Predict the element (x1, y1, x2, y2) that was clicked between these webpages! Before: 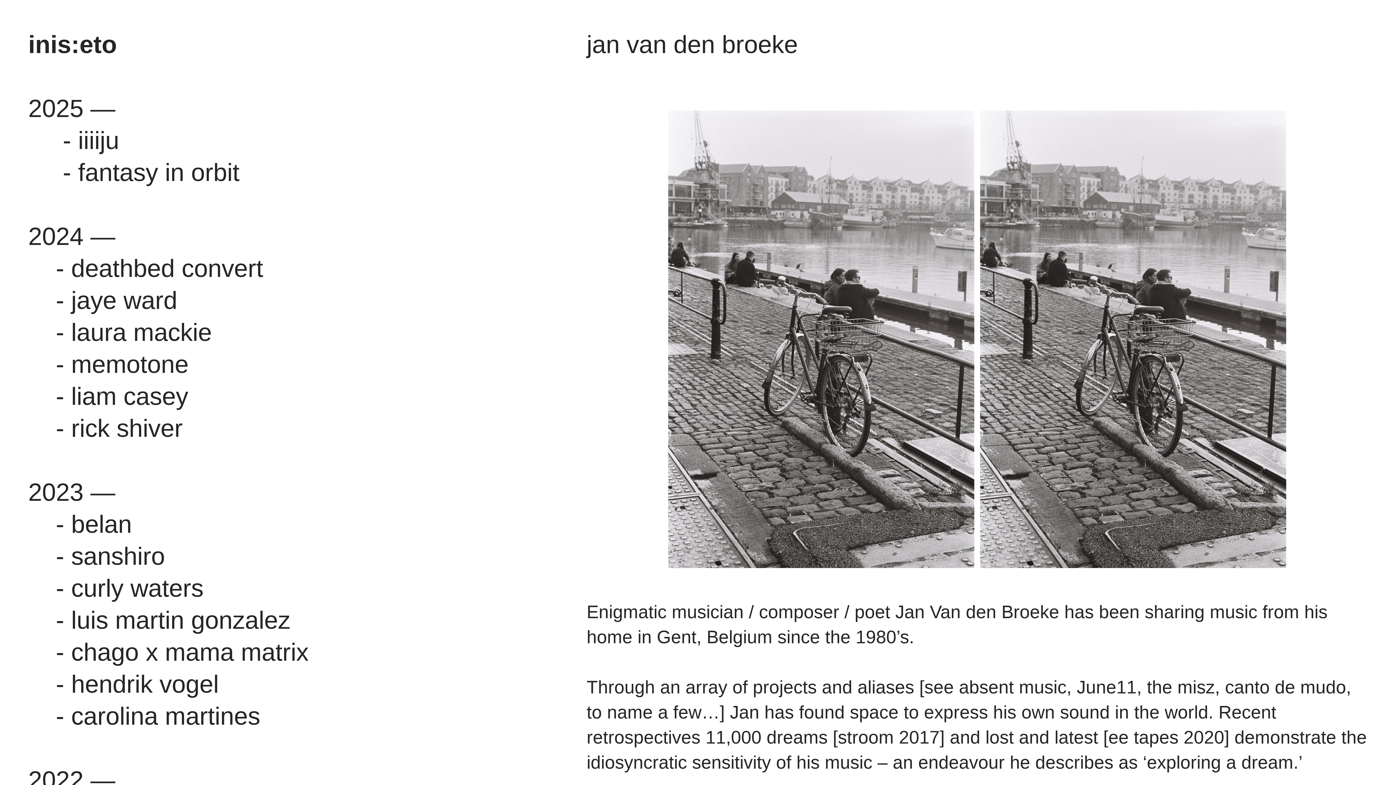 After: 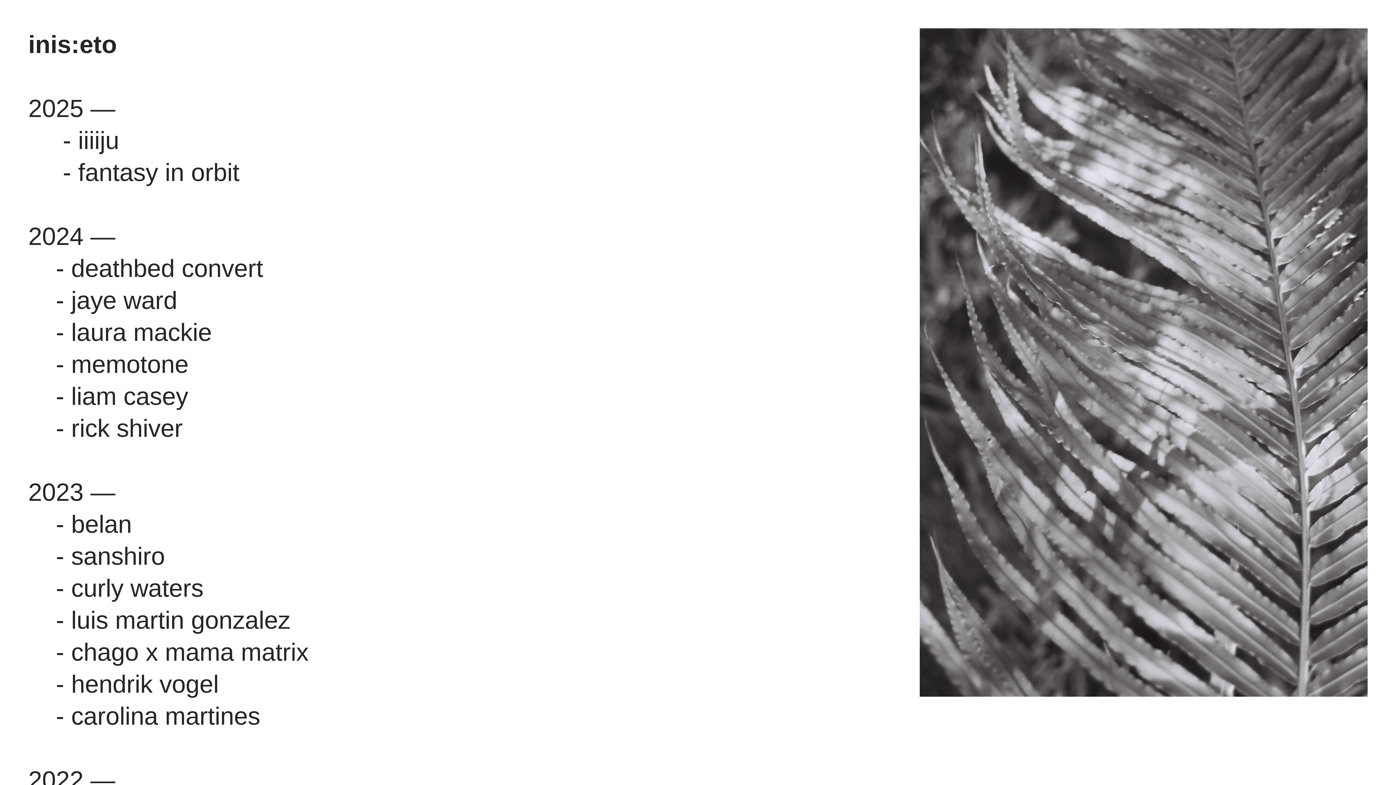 Action: bbox: (28, 30, 117, 60) label: inis:eto